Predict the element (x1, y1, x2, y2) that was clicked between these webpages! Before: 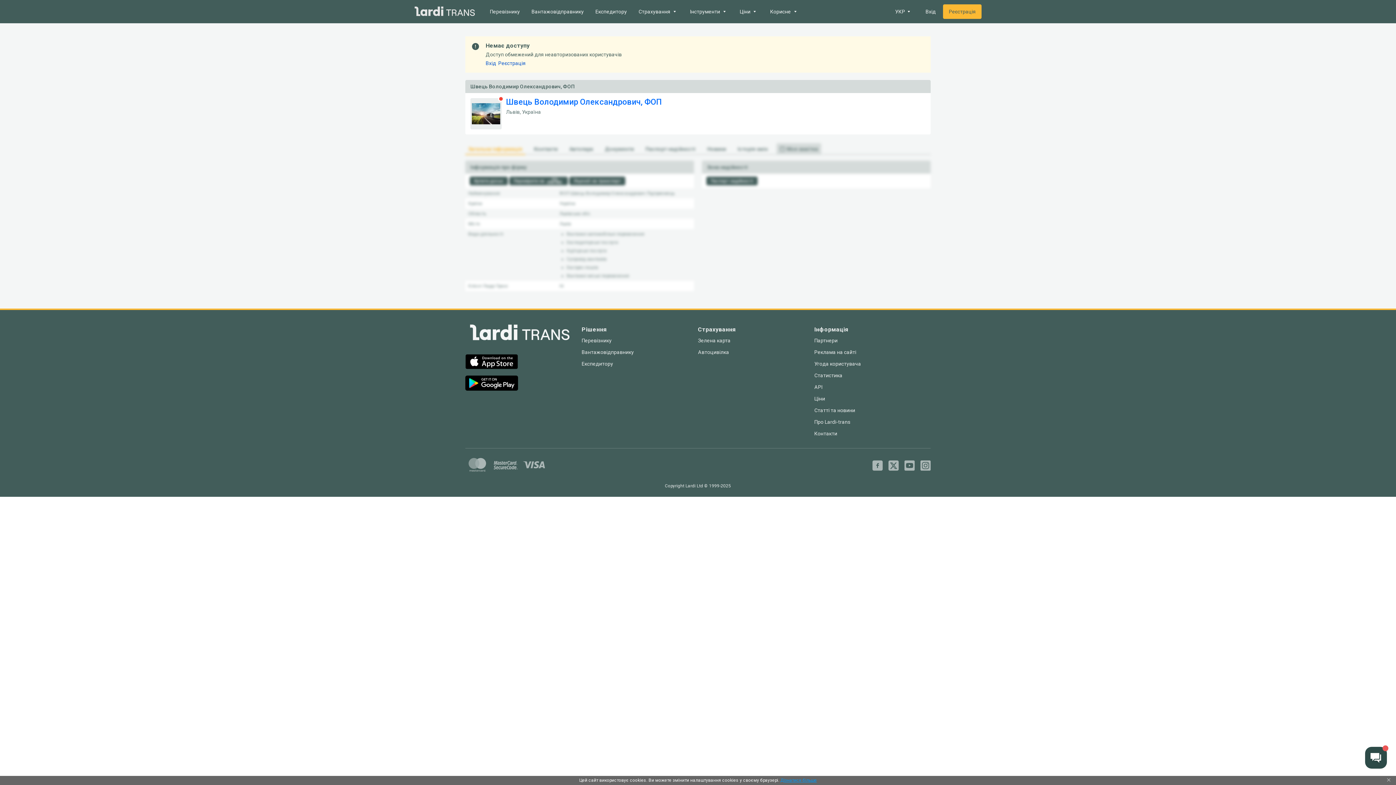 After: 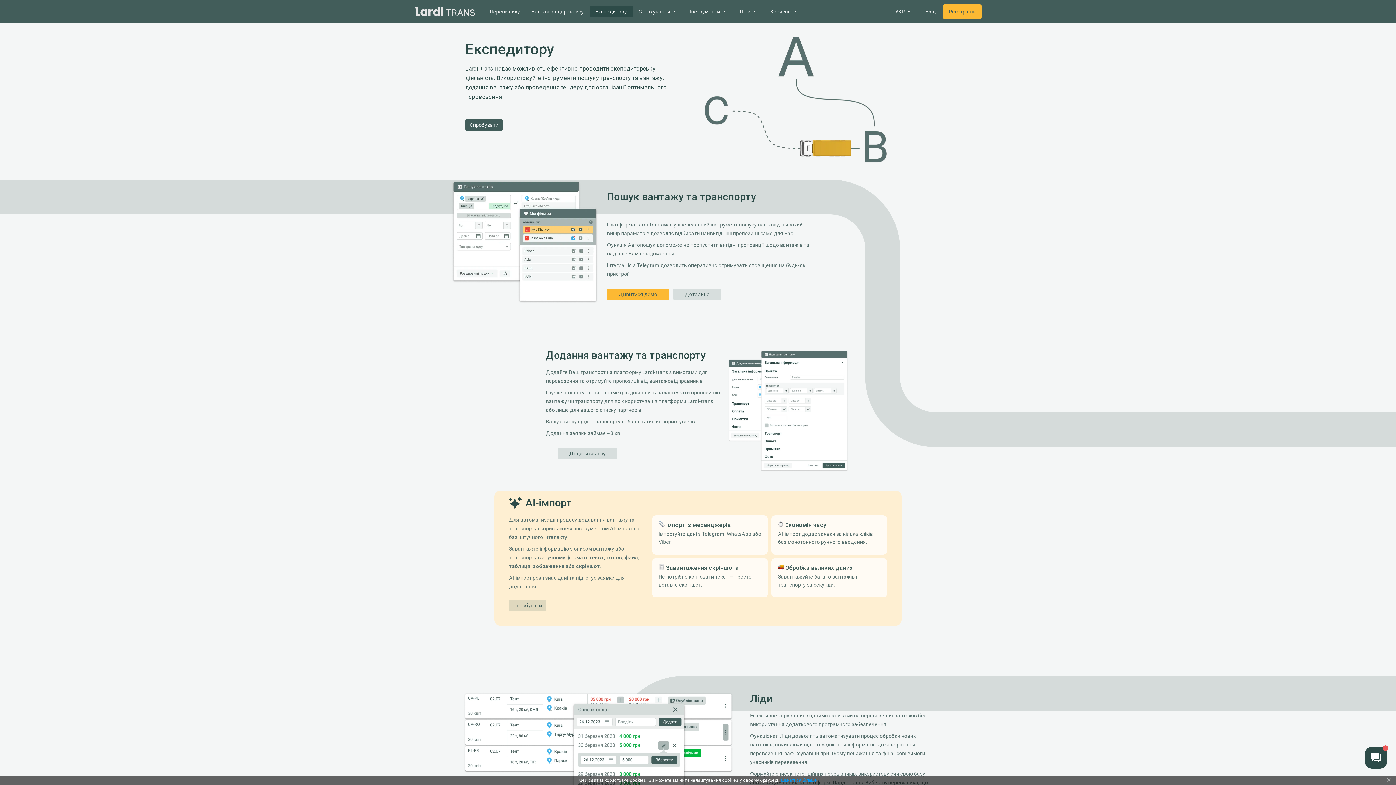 Action: bbox: (581, 360, 613, 367) label: Експедитору